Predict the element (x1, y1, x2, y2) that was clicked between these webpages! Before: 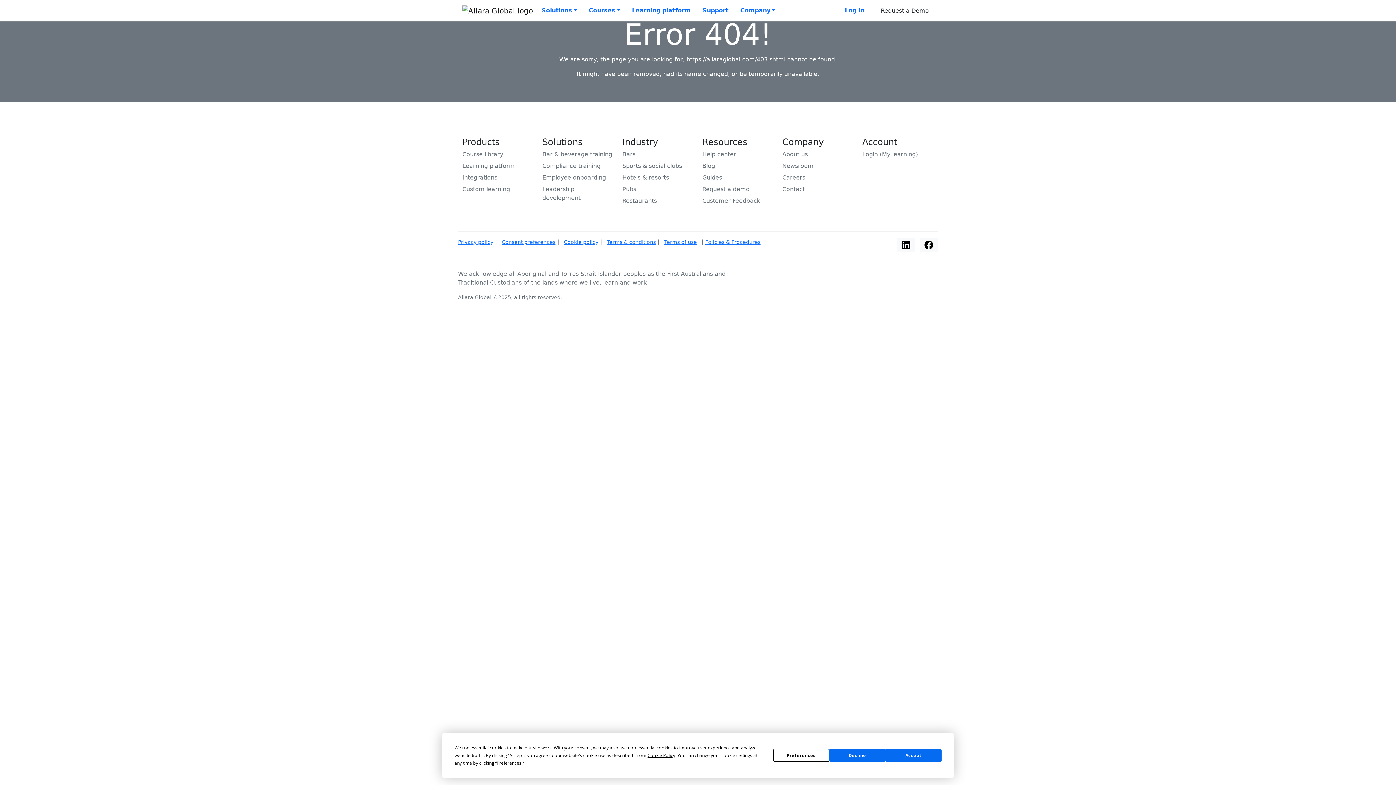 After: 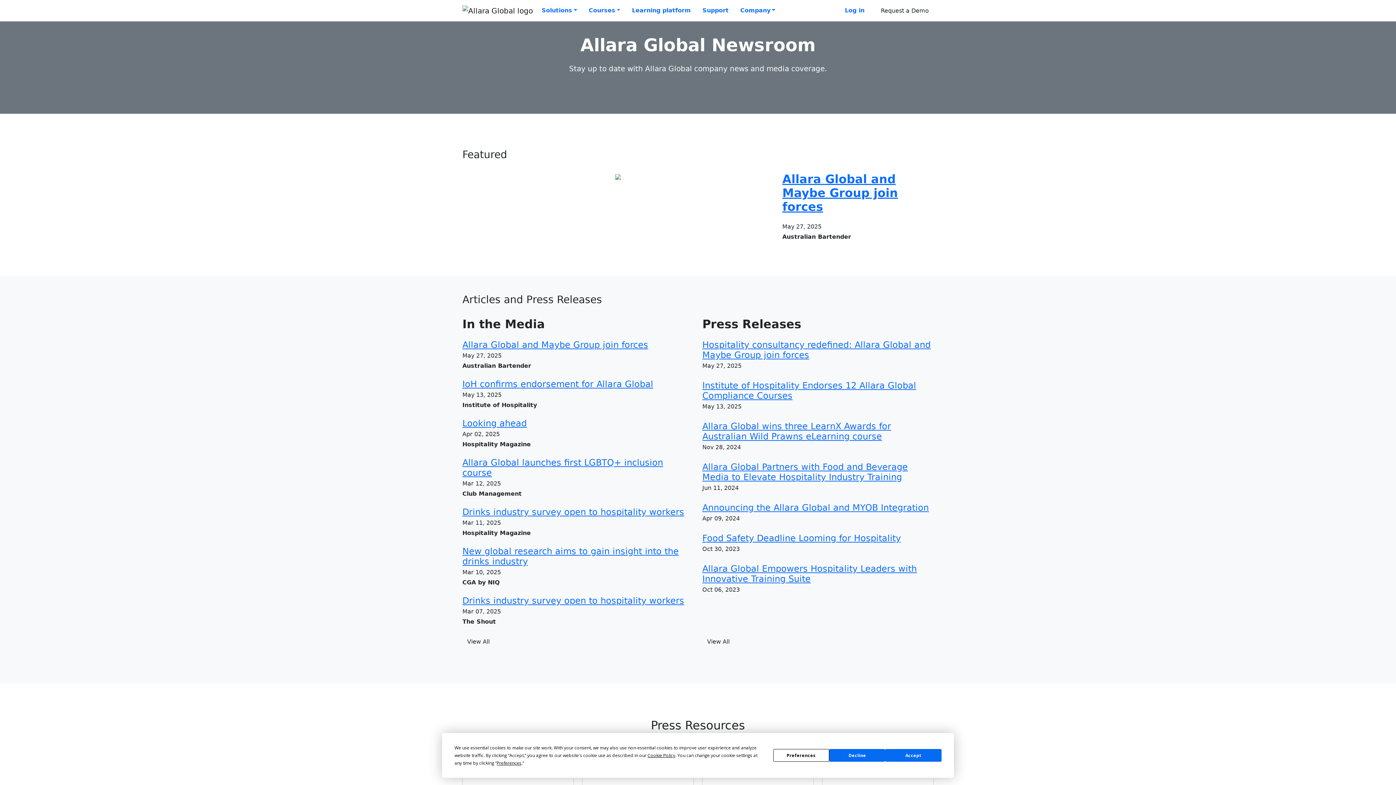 Action: label: Newsroom bbox: (782, 161, 853, 170)